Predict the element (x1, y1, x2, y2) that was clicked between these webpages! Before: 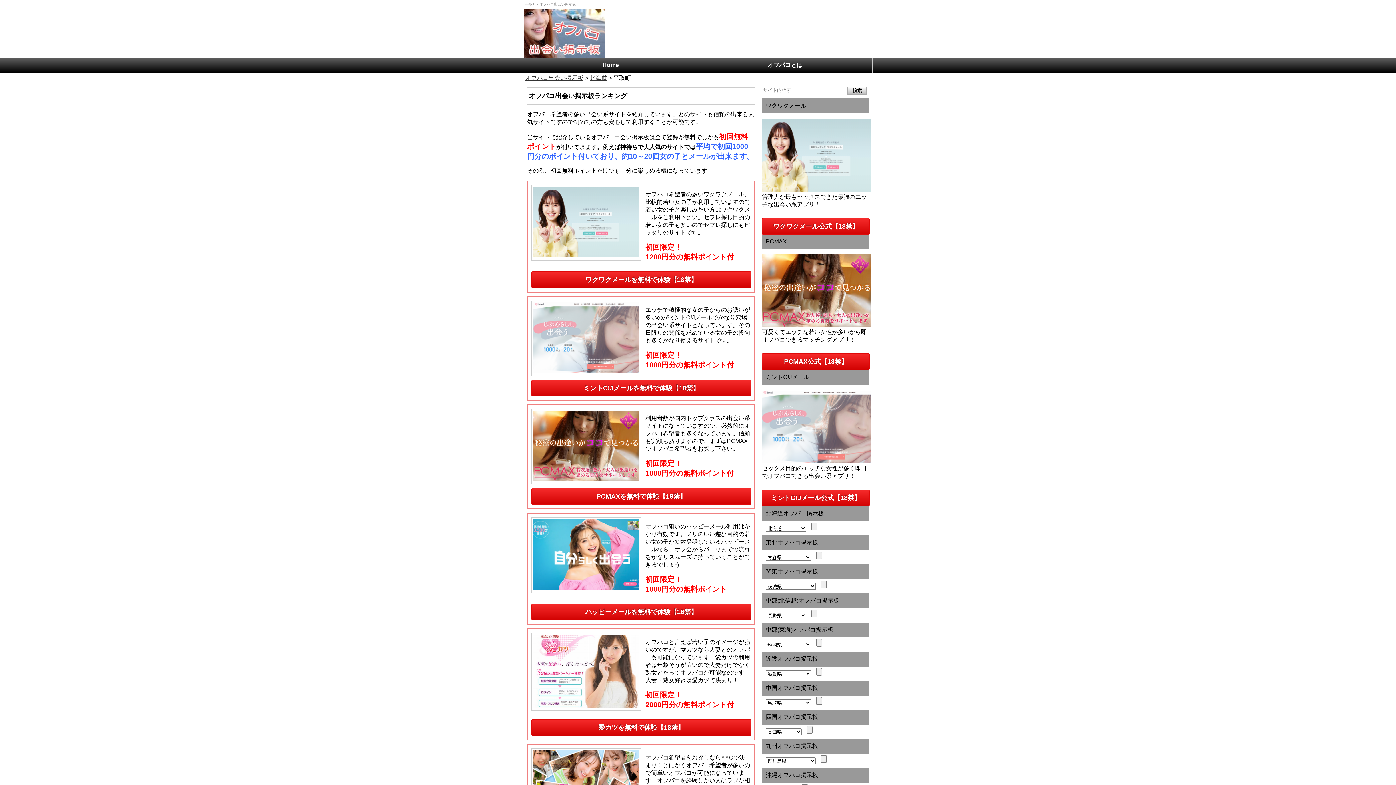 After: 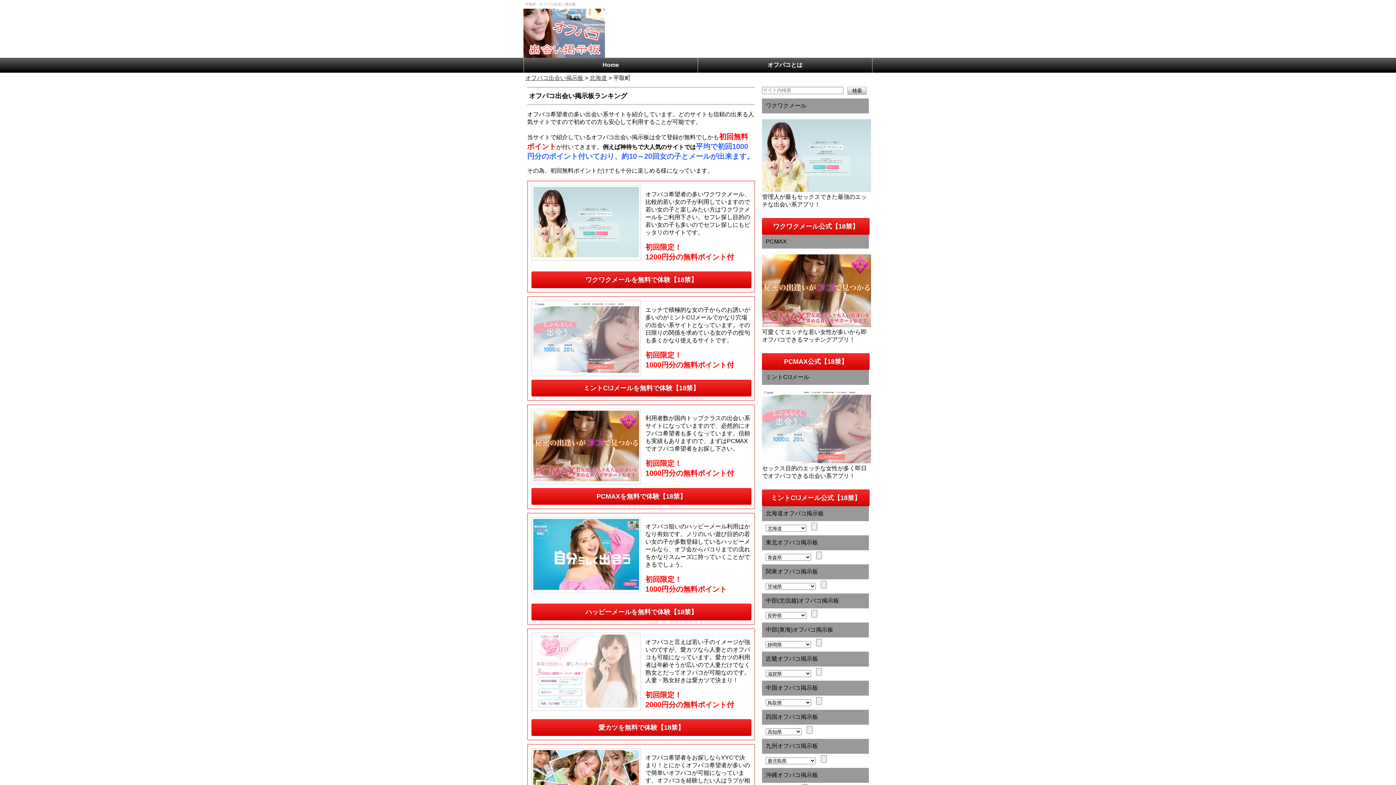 Action: bbox: (533, 703, 639, 709)